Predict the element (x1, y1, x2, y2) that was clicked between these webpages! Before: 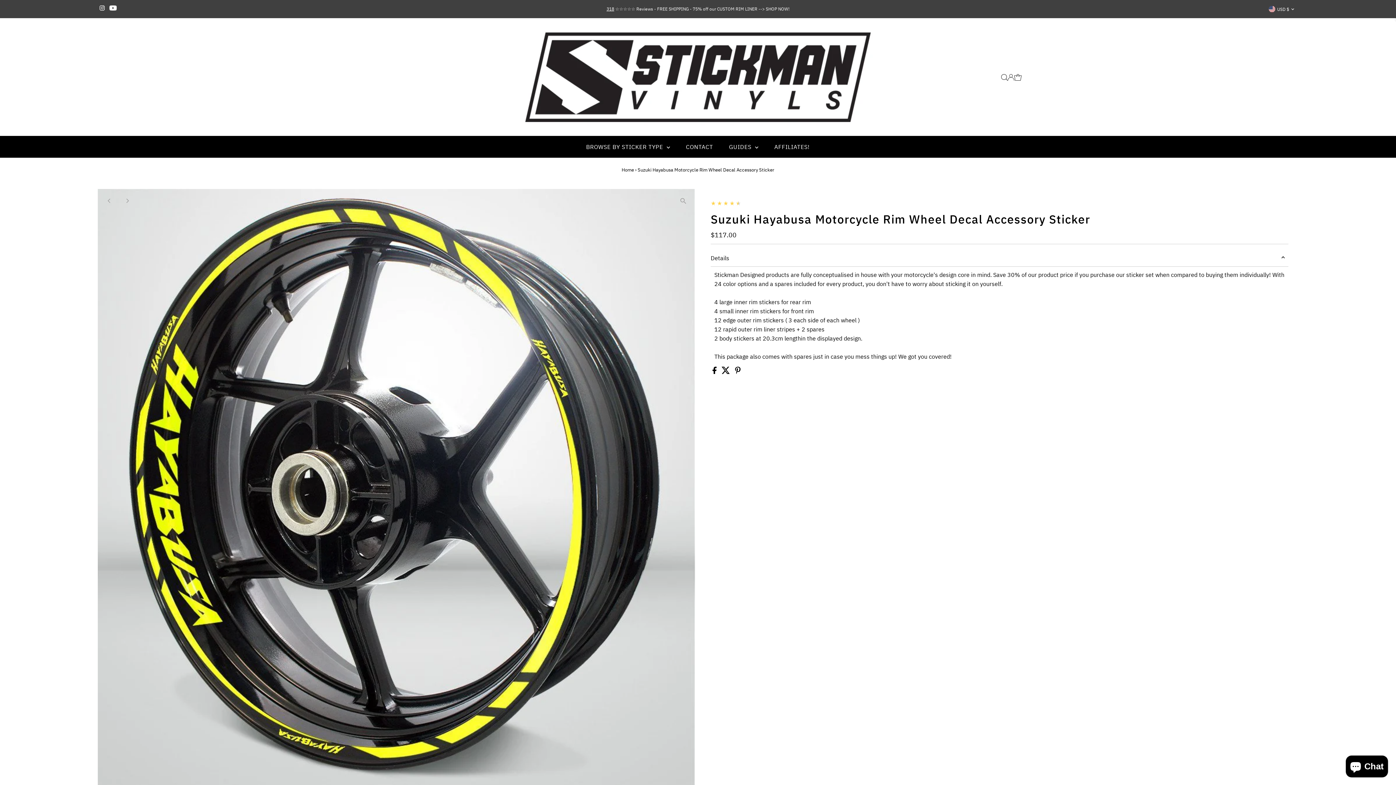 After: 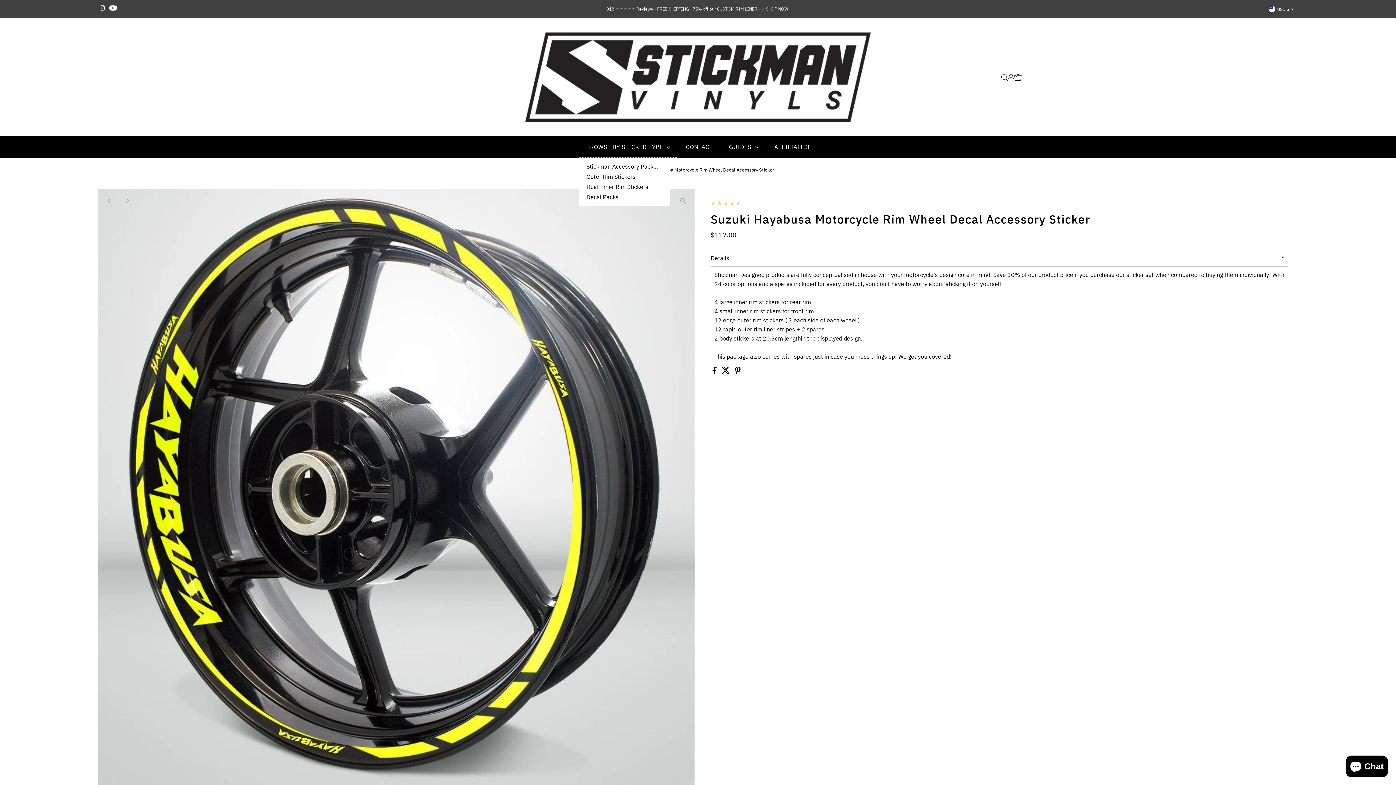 Action: label: BROWSE BY STICKER TYPE  bbox: (579, 136, 677, 157)